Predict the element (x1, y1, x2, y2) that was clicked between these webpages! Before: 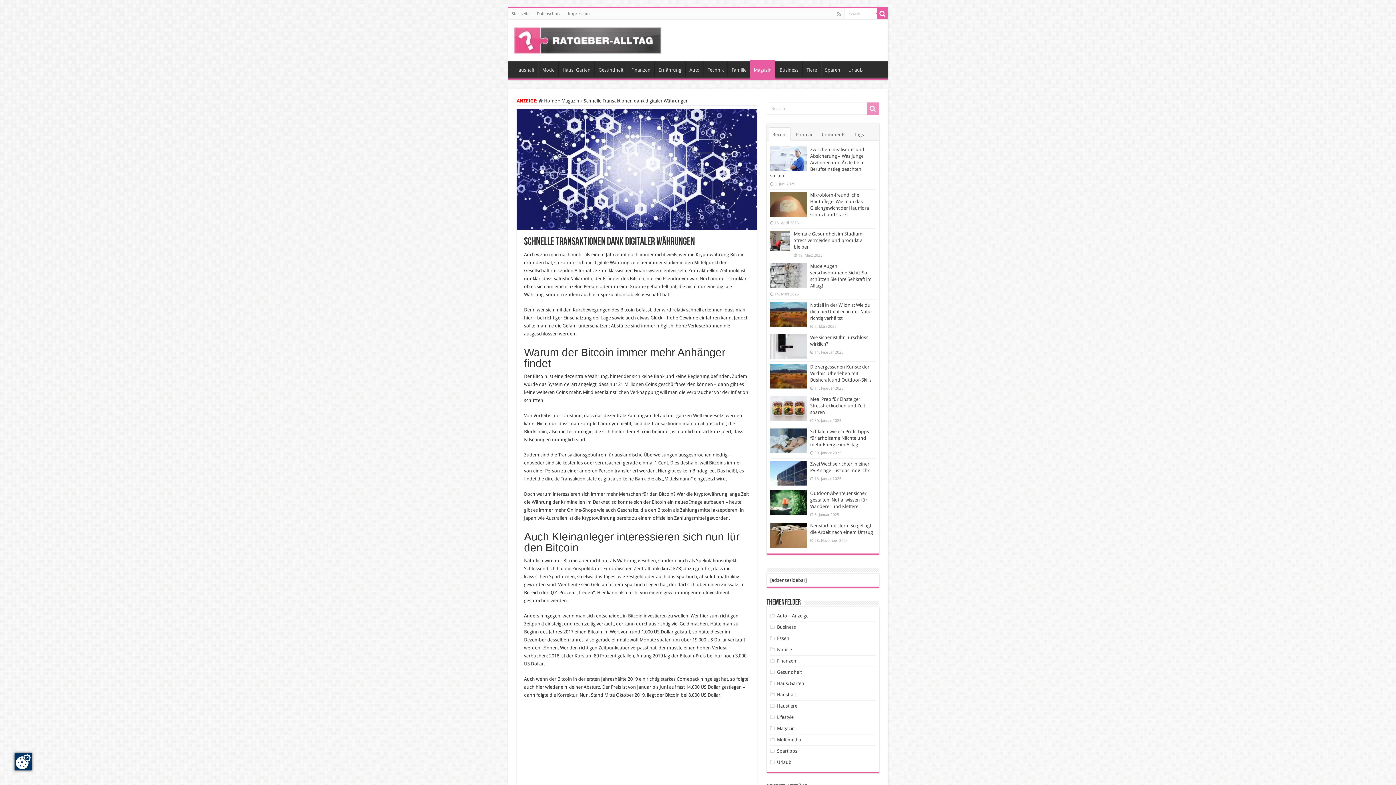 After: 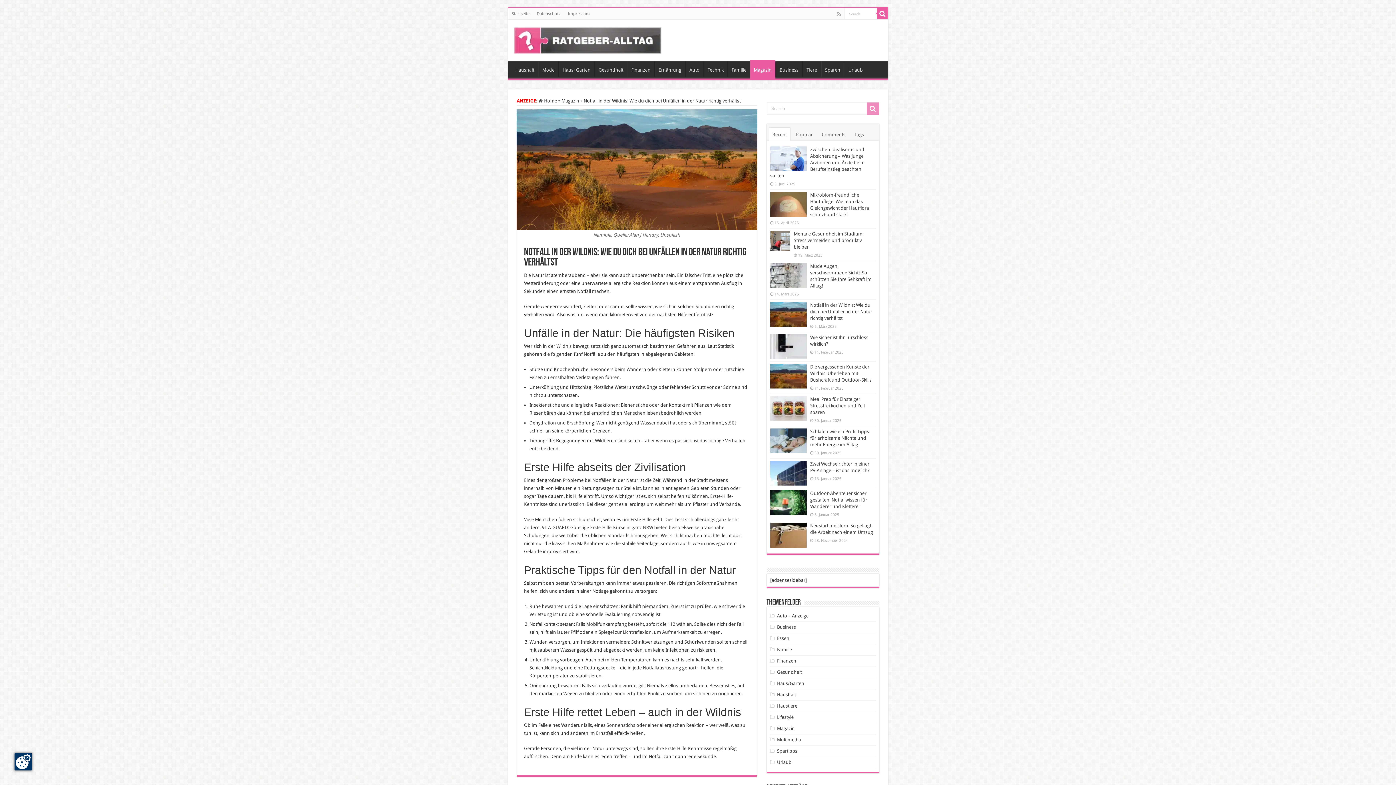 Action: label: Notfall in der Wildnis: Wie du dich bei Unfällen in der Natur richtig verhältst bbox: (810, 302, 872, 321)